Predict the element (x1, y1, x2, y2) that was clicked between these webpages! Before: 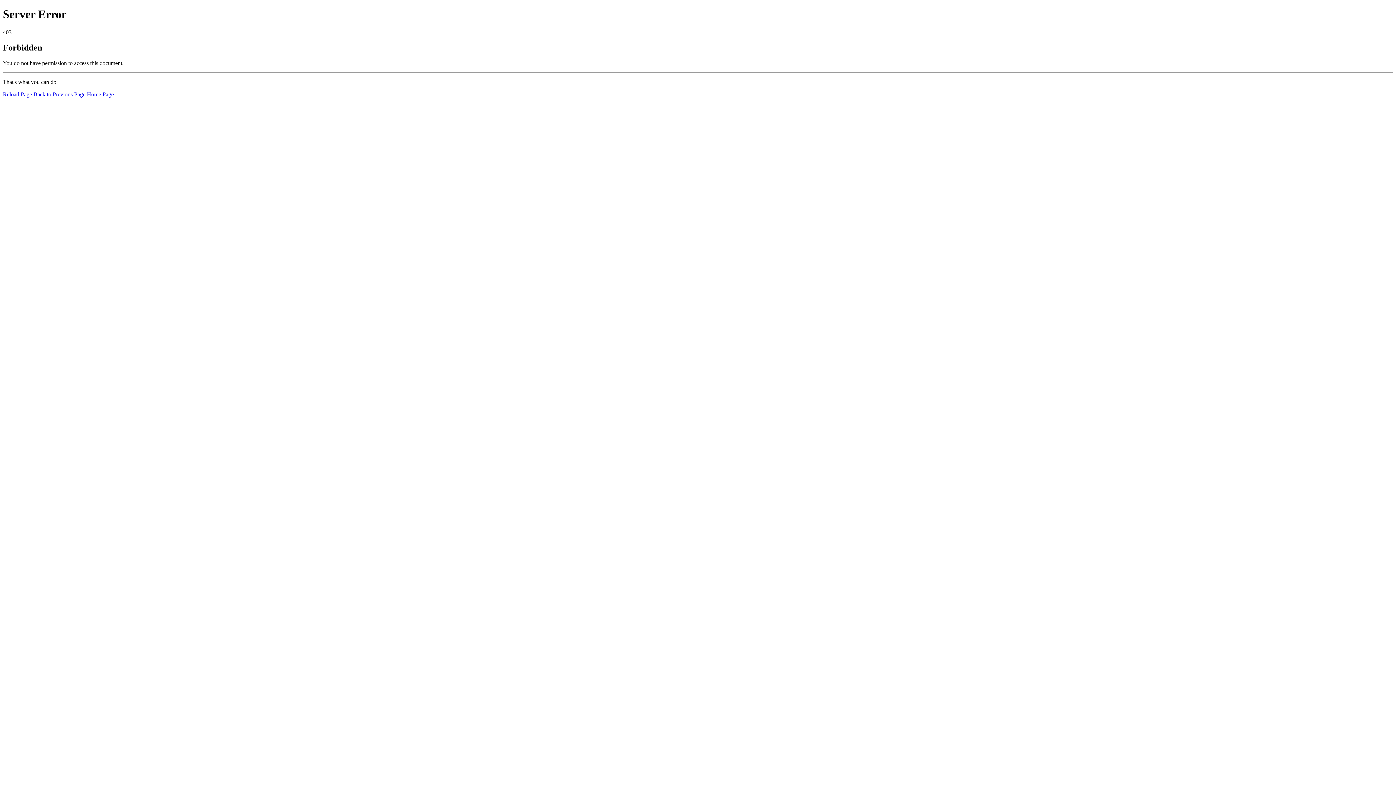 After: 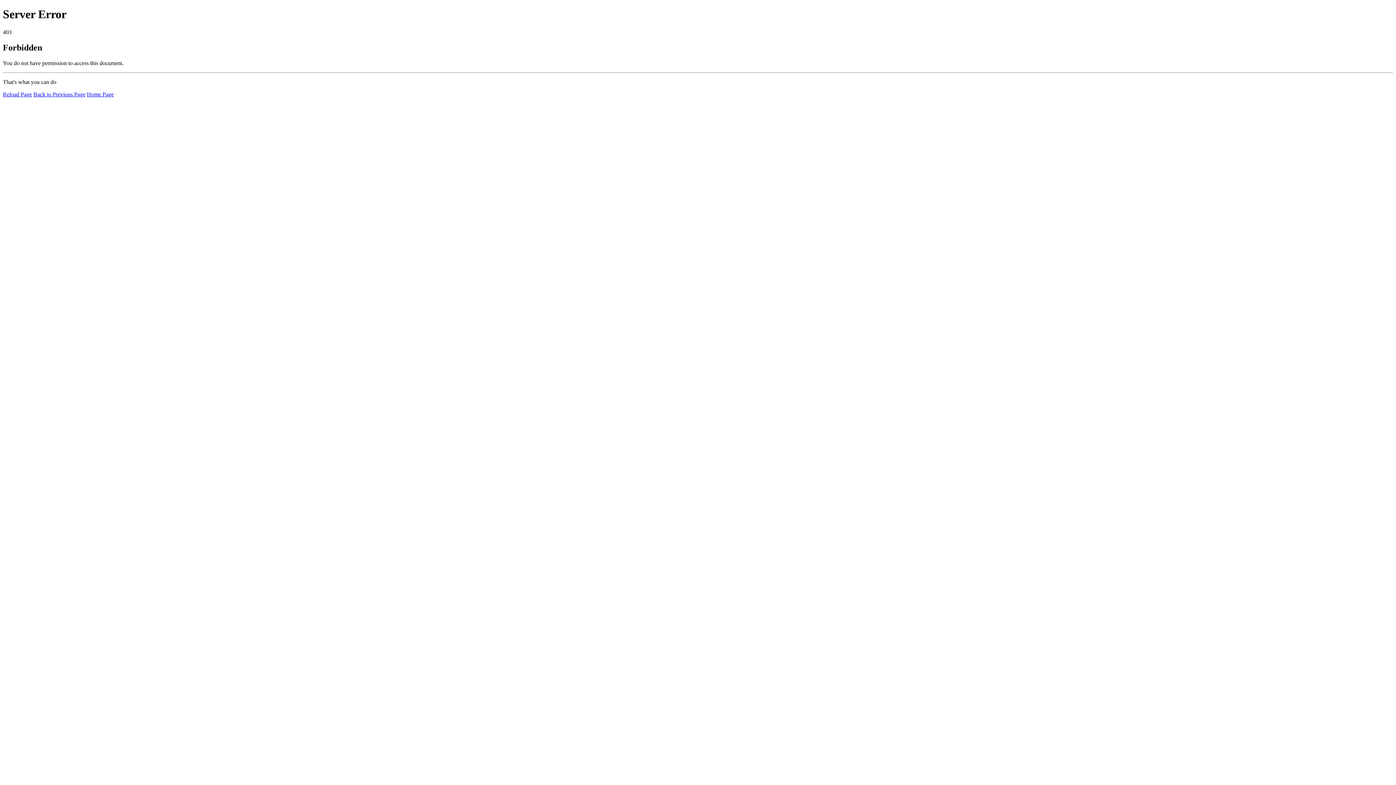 Action: bbox: (2, 91, 32, 97) label: Reload Page